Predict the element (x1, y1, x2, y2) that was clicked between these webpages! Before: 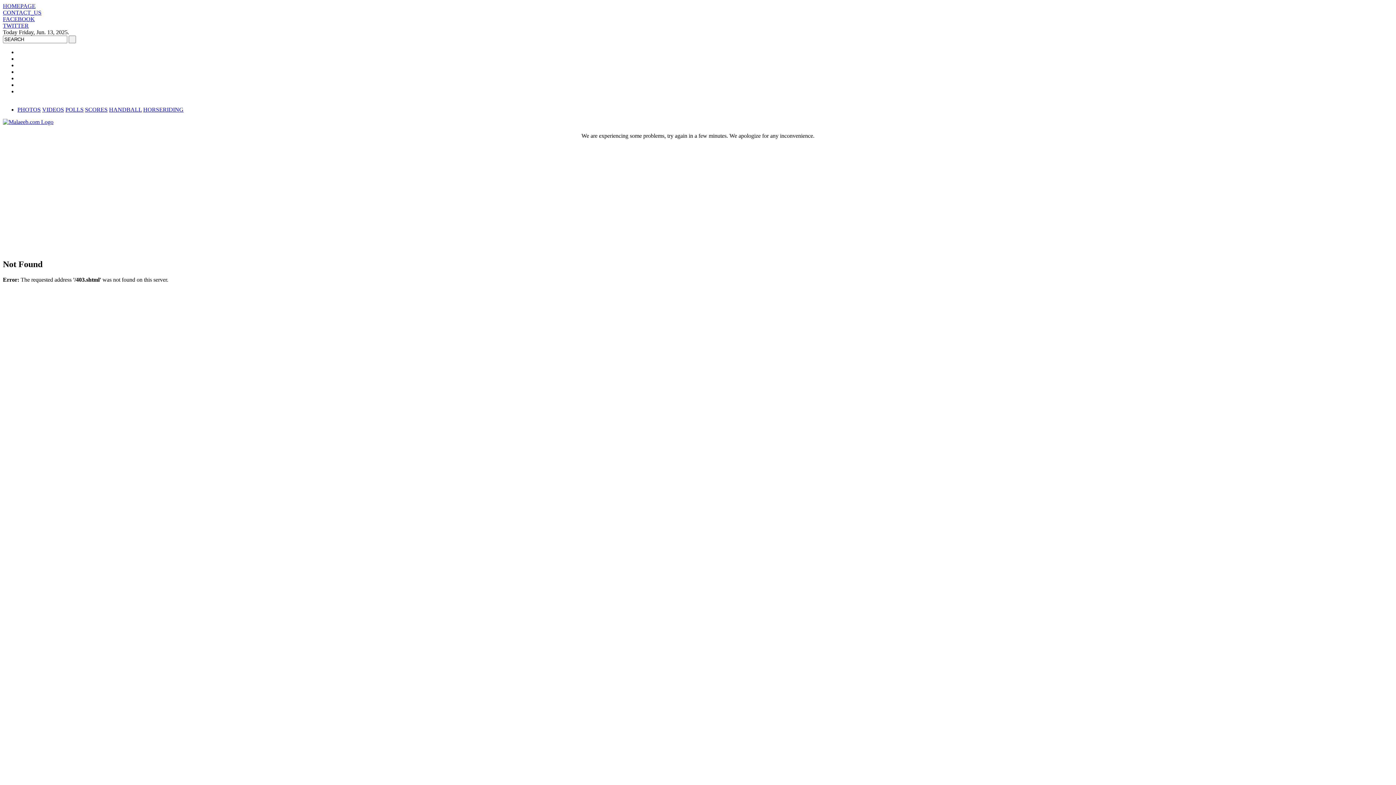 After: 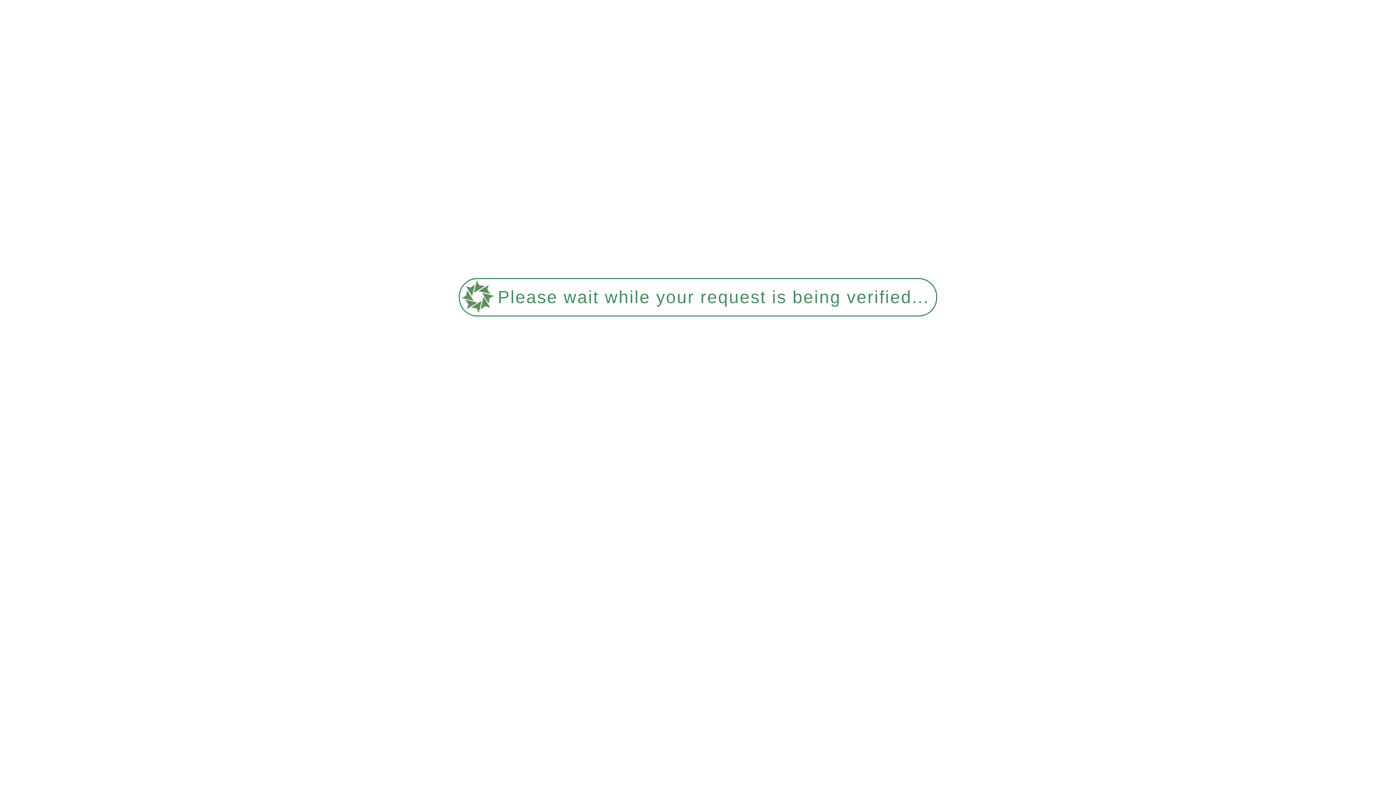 Action: label: CONTACT_US bbox: (2, 9, 1393, 16)